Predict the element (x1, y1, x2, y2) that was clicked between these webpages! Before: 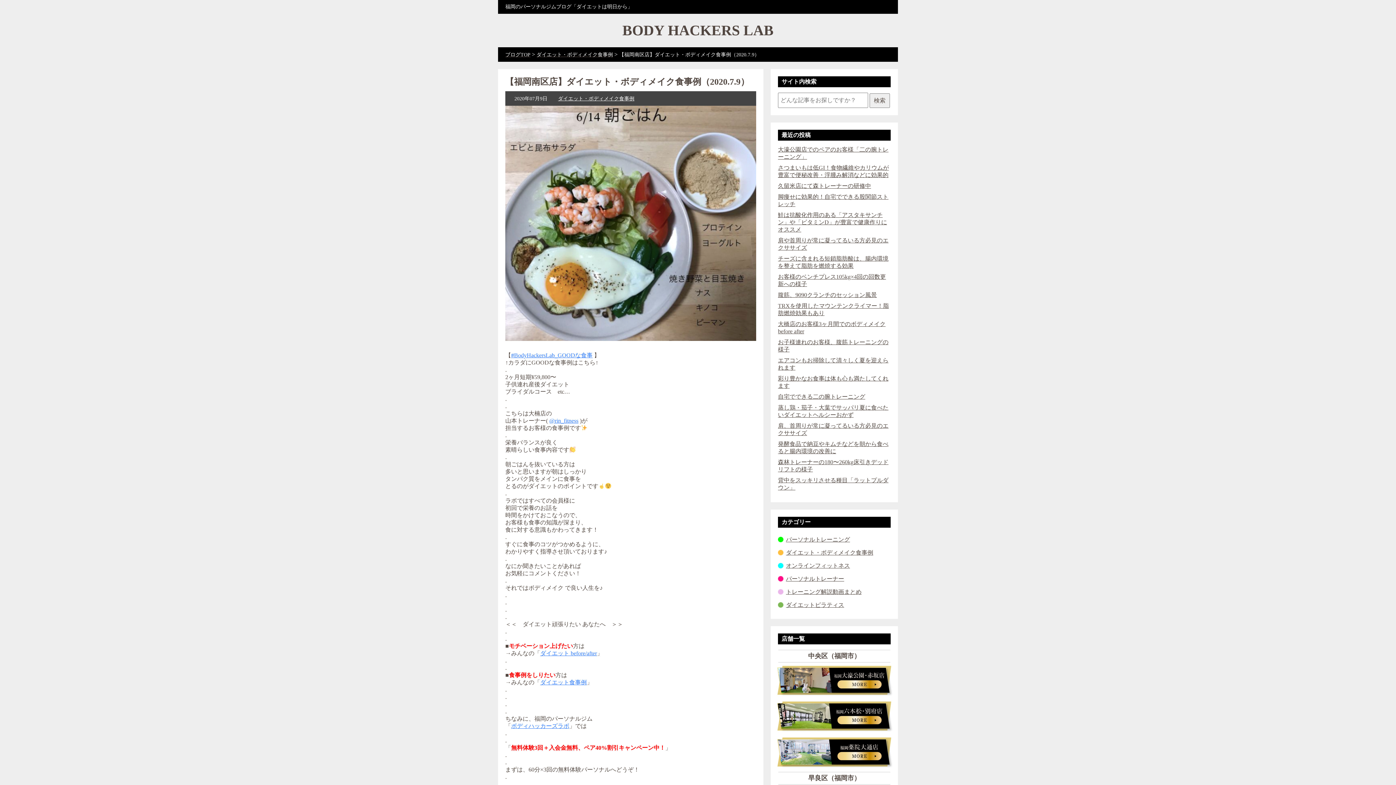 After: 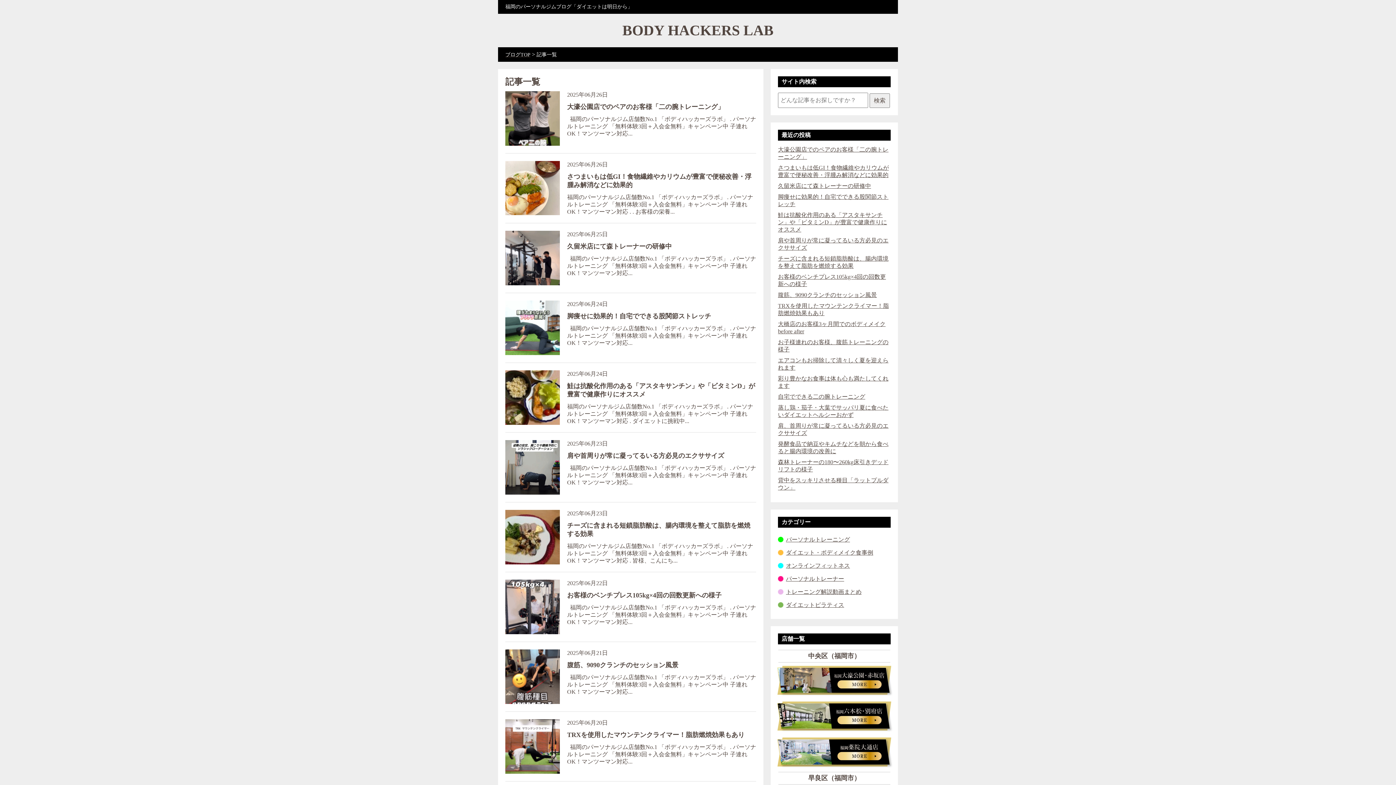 Action: label: ブログTOP bbox: (505, 51, 530, 57)